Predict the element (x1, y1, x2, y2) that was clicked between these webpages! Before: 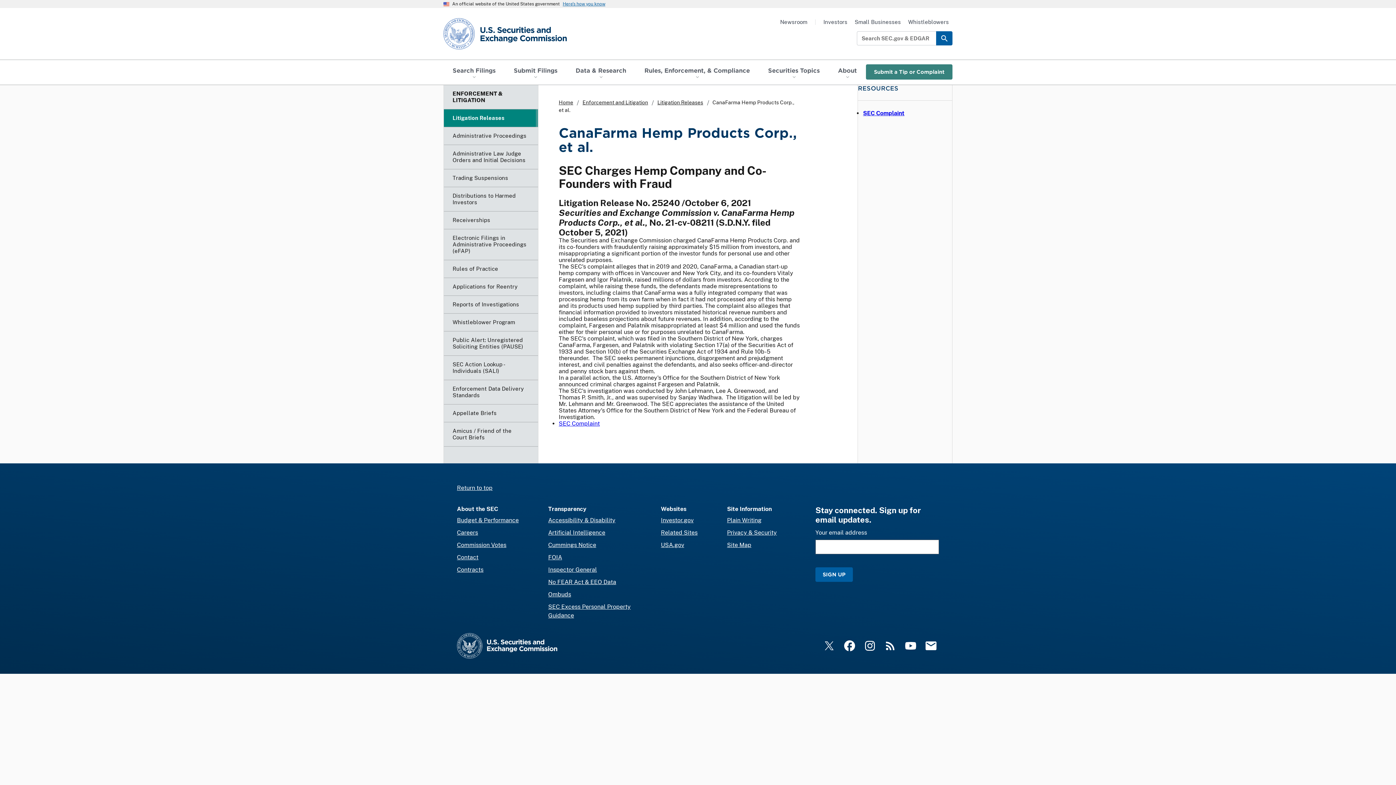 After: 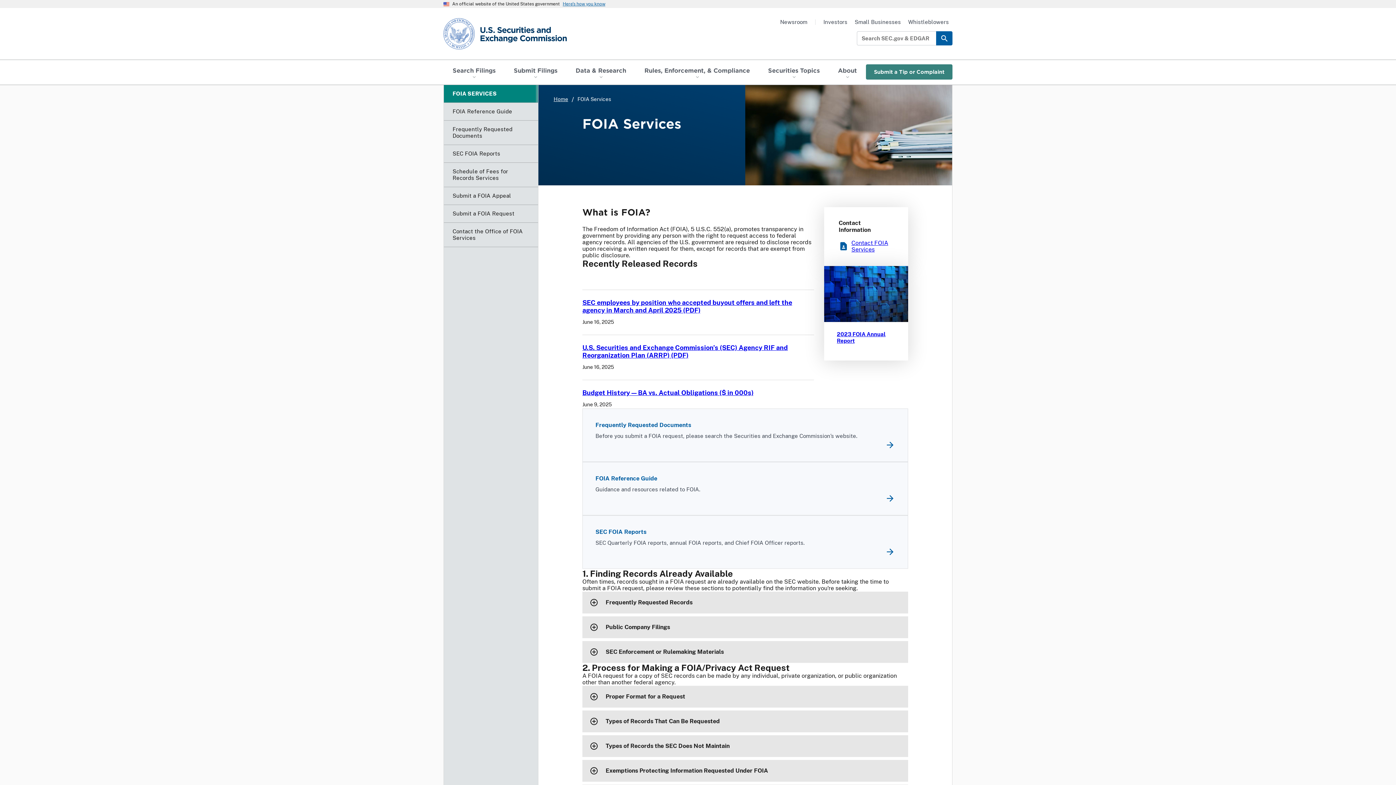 Action: label: FOIA bbox: (548, 554, 562, 561)